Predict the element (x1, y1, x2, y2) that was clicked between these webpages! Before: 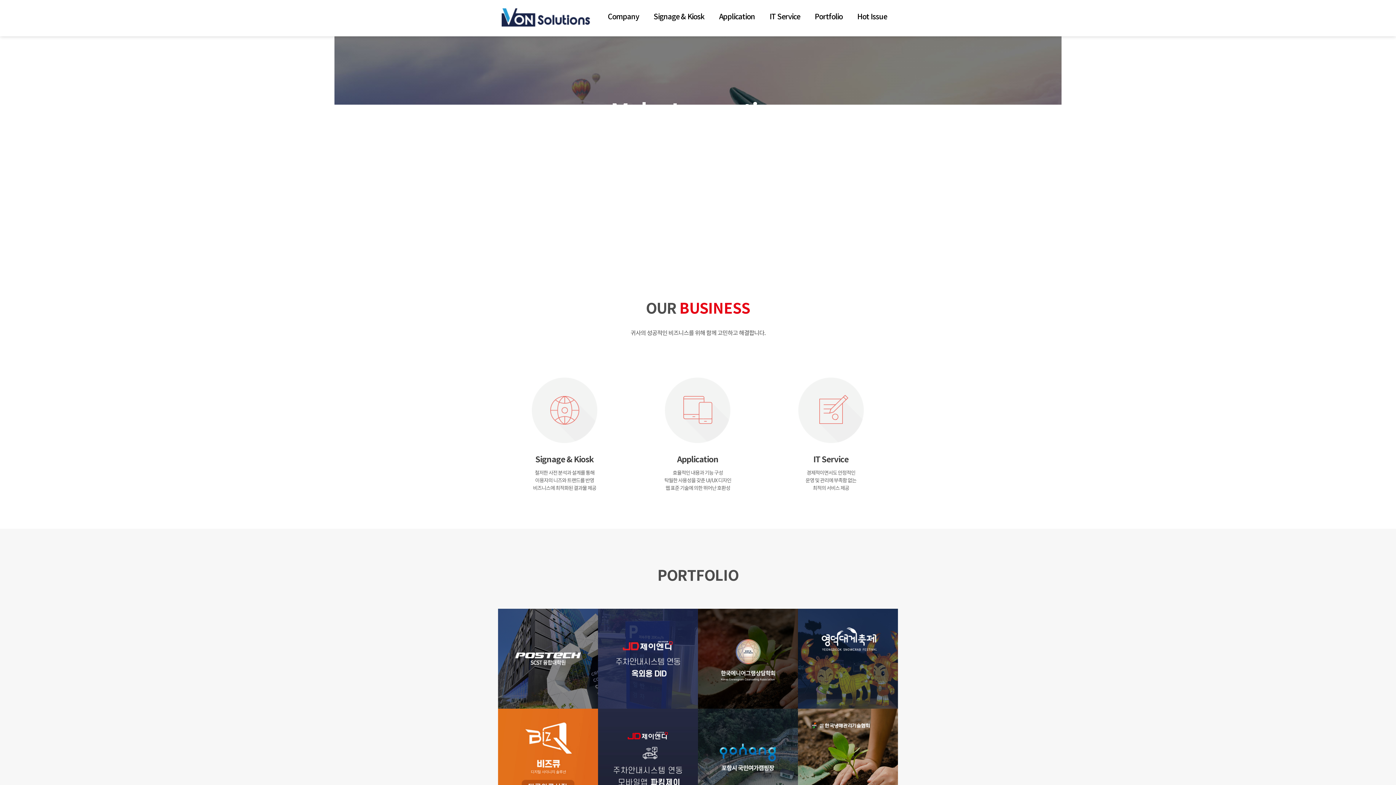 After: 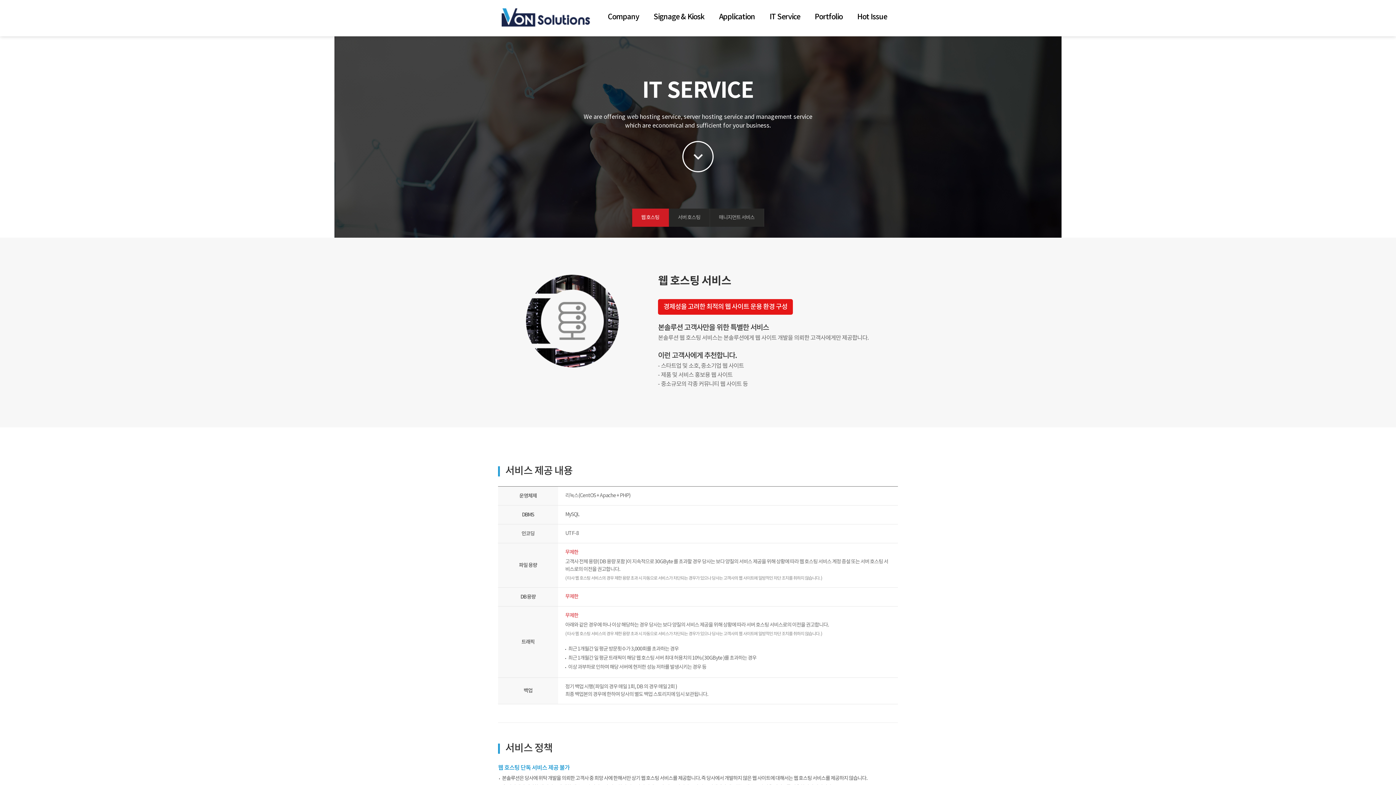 Action: label: IT Service bbox: (778, 11, 807, 22)